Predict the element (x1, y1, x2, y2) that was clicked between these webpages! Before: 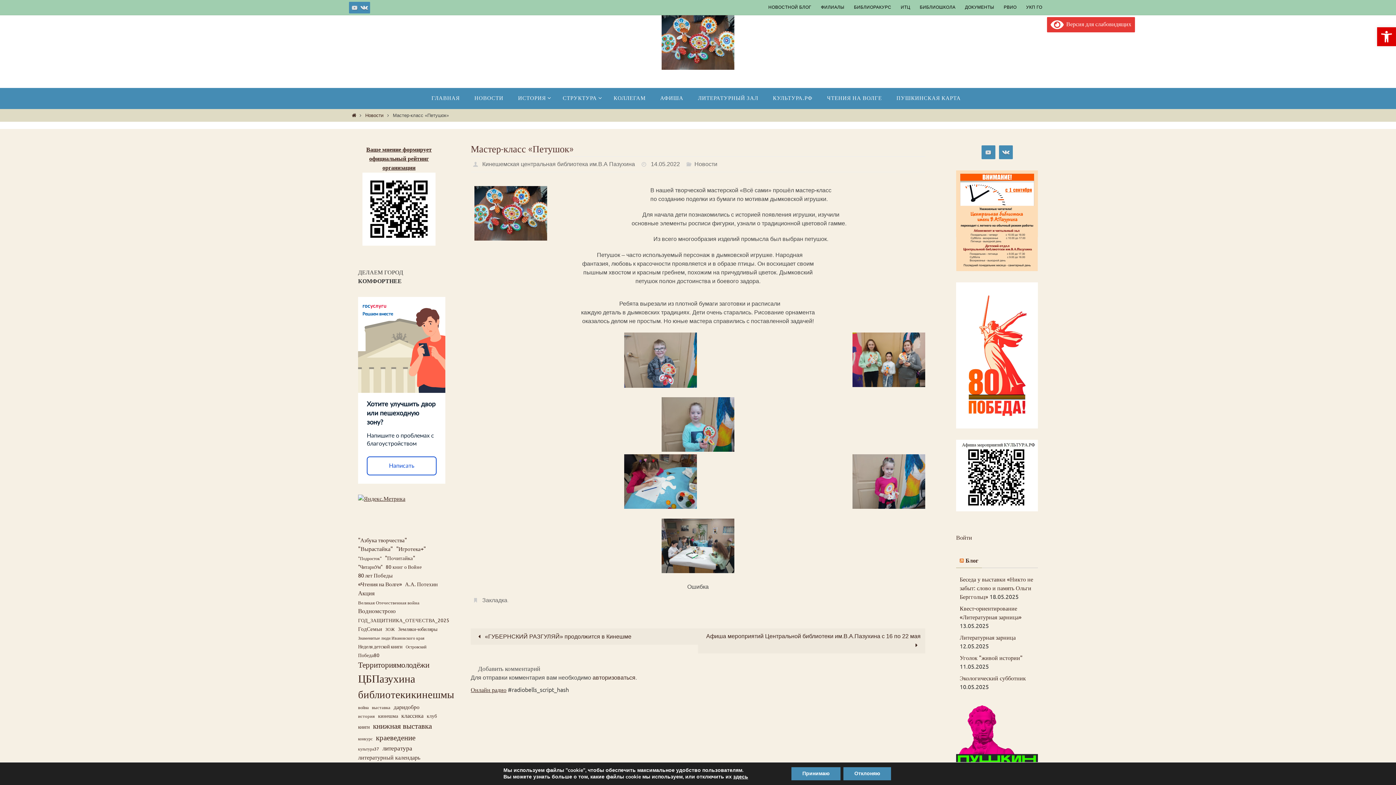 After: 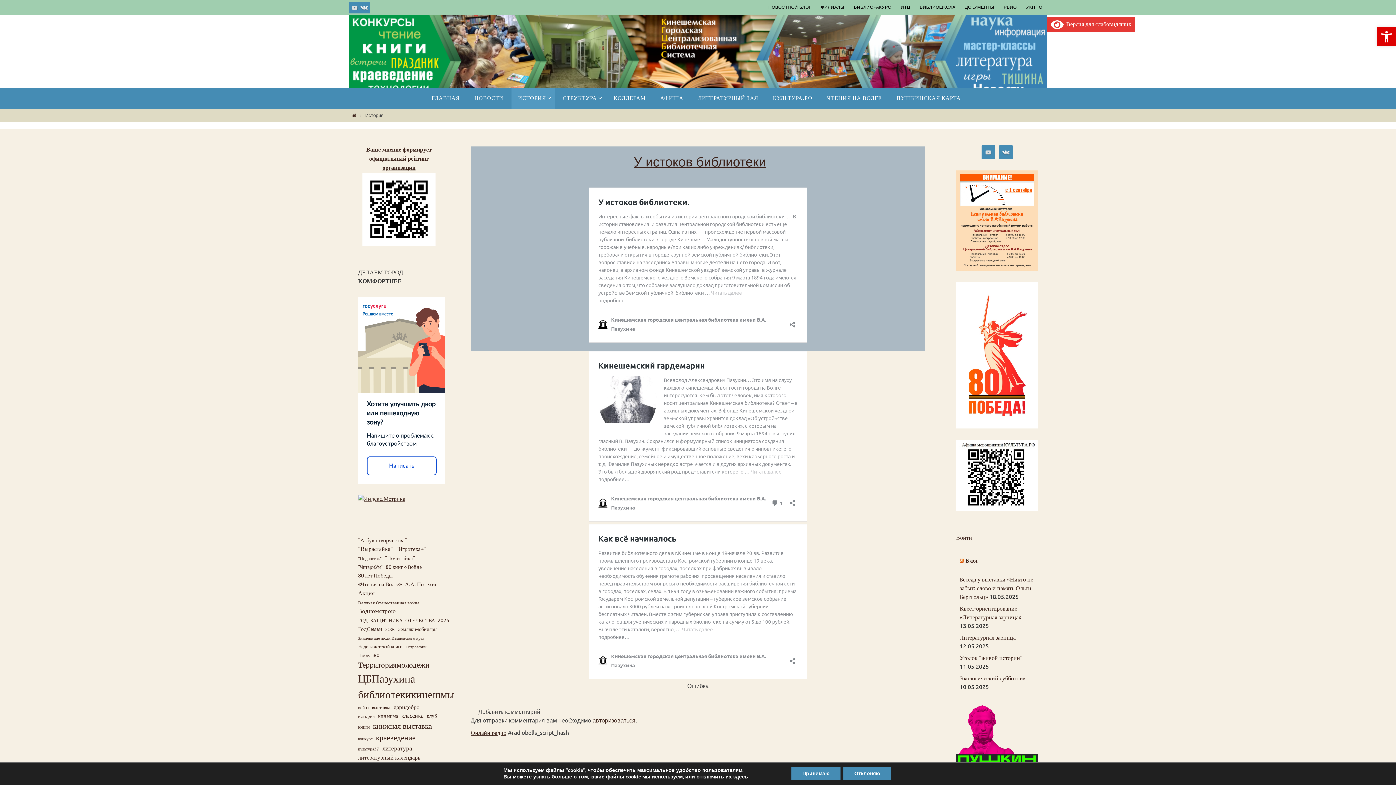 Action: label: ИСТОРИЯ bbox: (511, 88, 554, 109)